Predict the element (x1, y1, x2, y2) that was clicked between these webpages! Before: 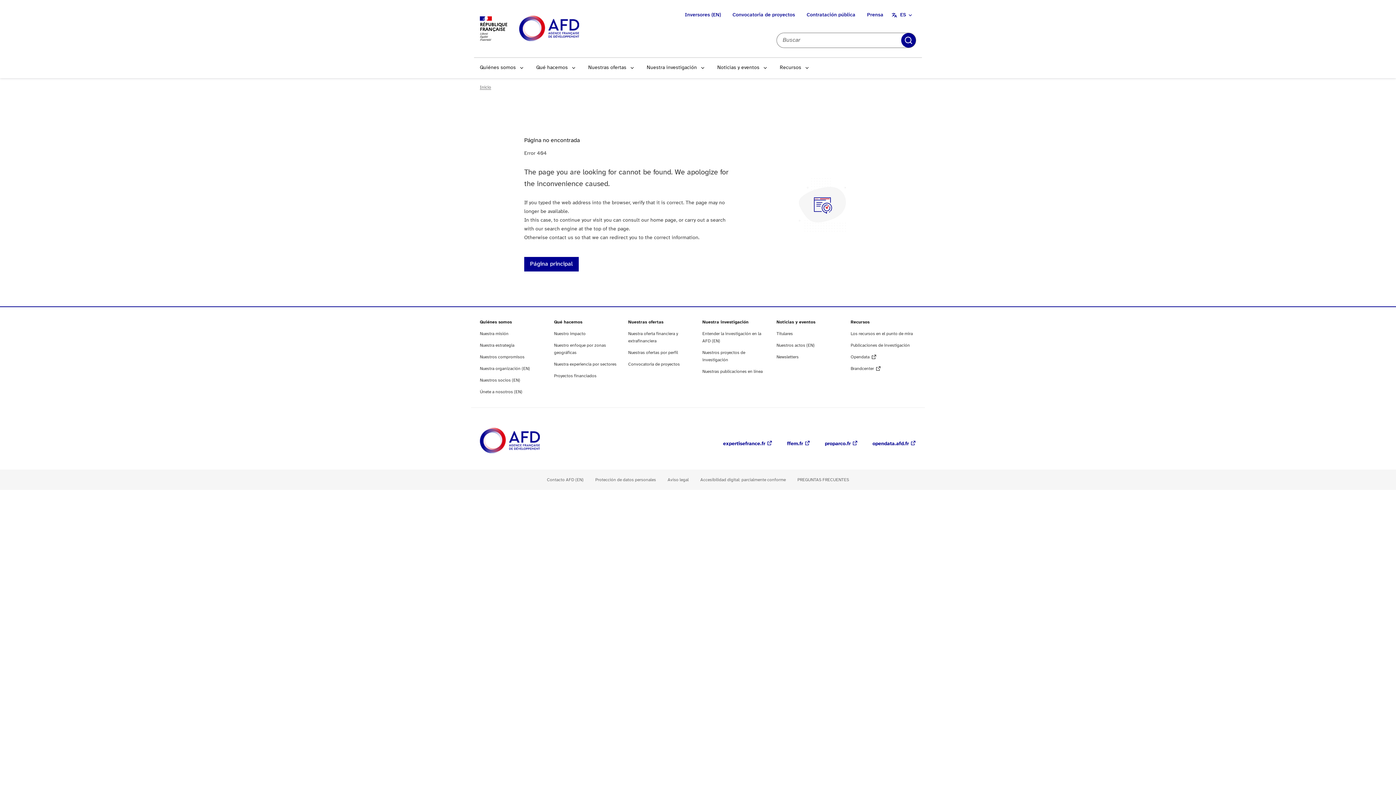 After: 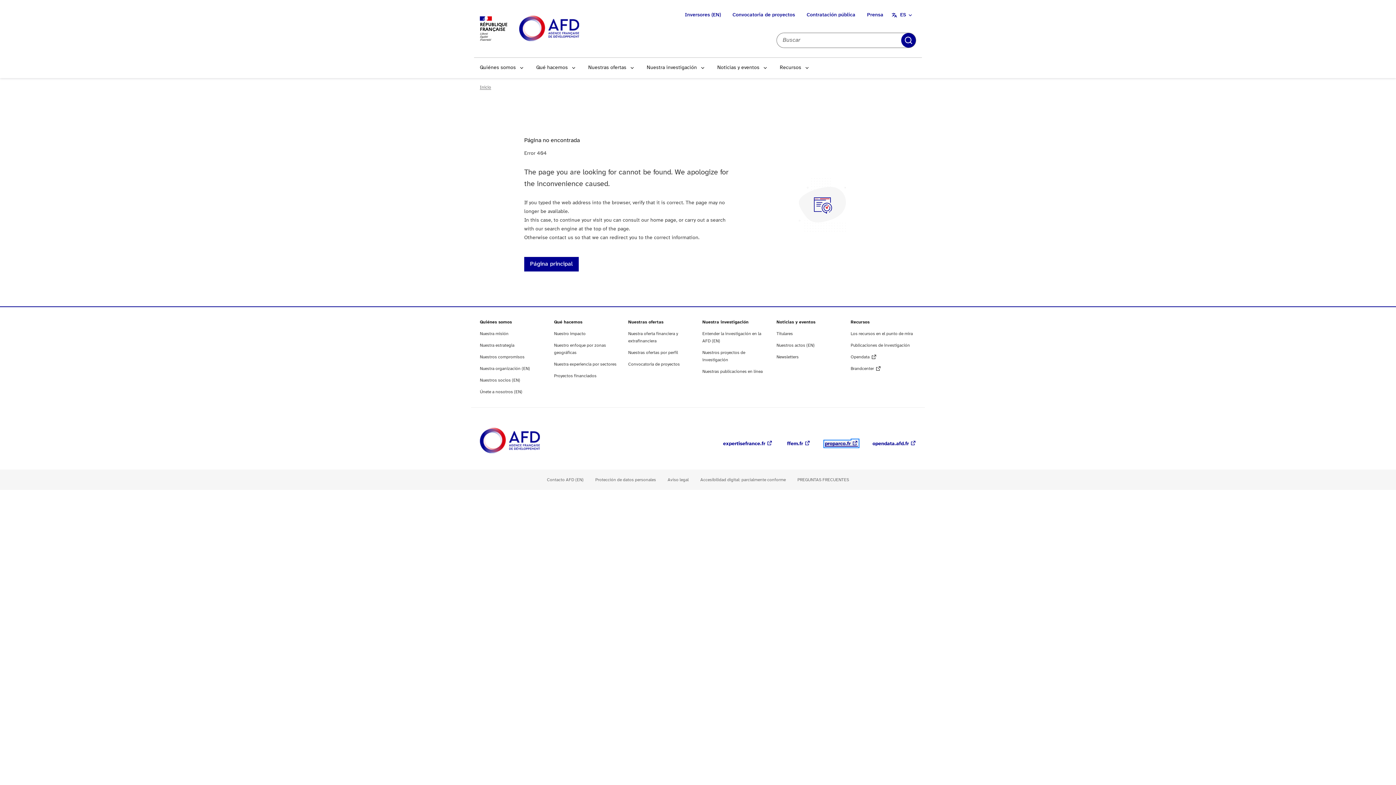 Action: label: proparco.fr bbox: (825, 441, 858, 446)